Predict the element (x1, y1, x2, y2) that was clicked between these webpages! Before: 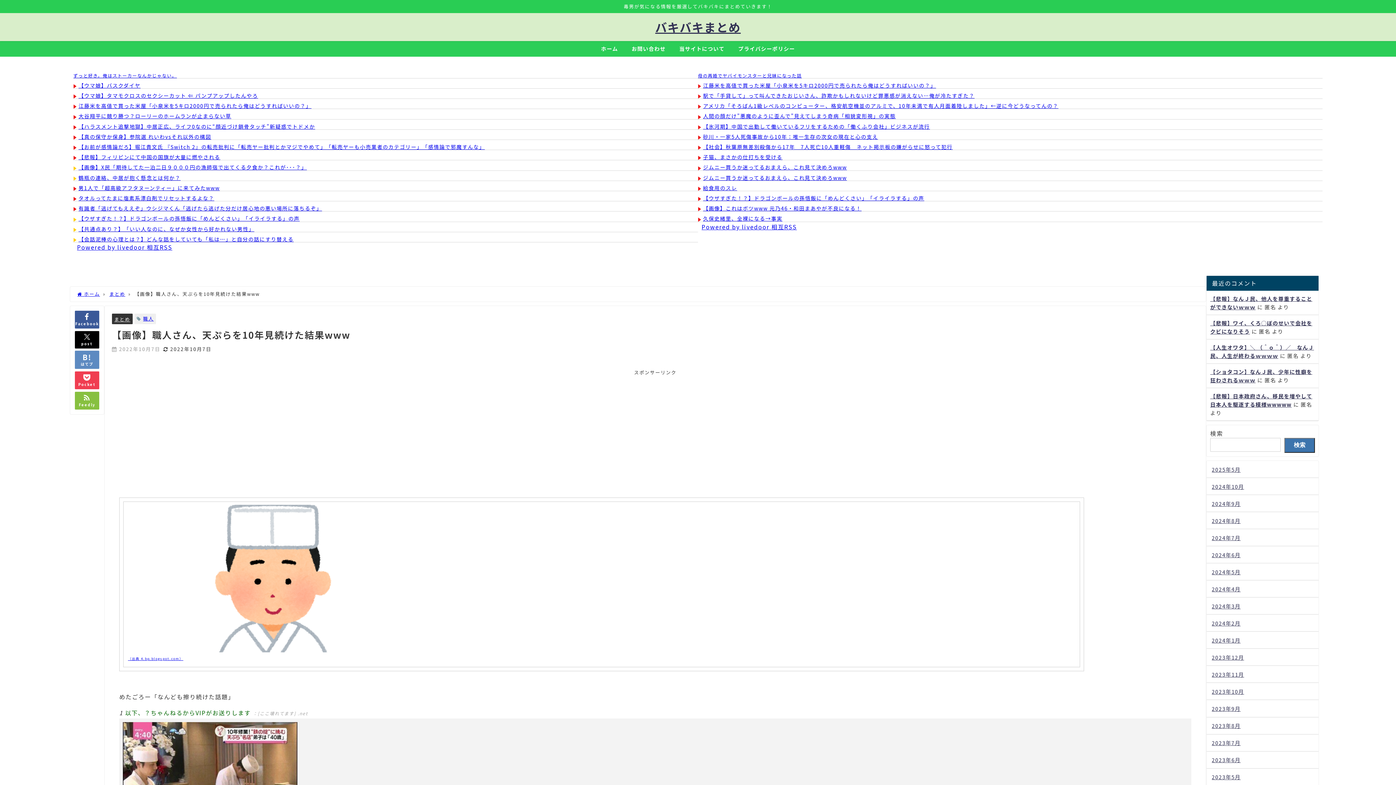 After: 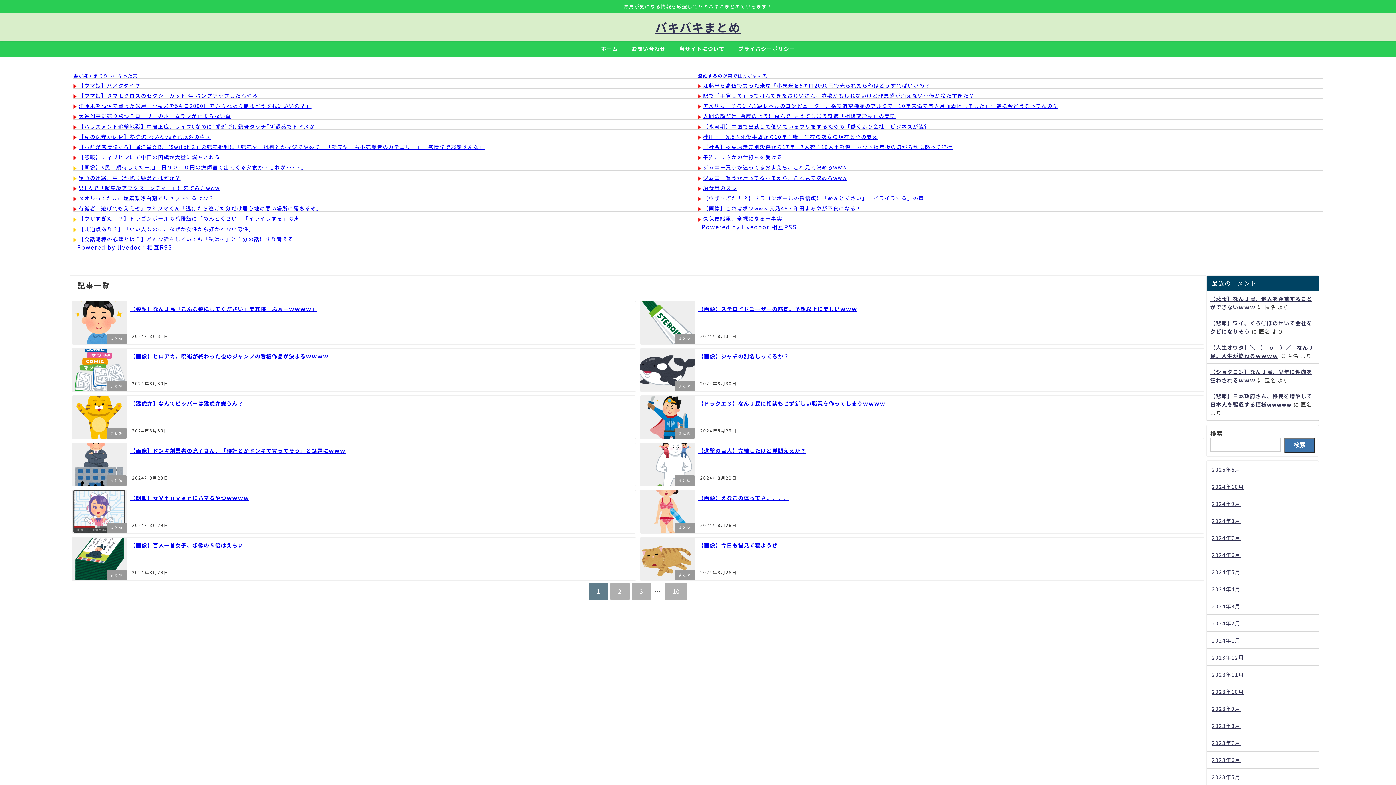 Action: bbox: (1206, 512, 1318, 529) label: 2024年8月